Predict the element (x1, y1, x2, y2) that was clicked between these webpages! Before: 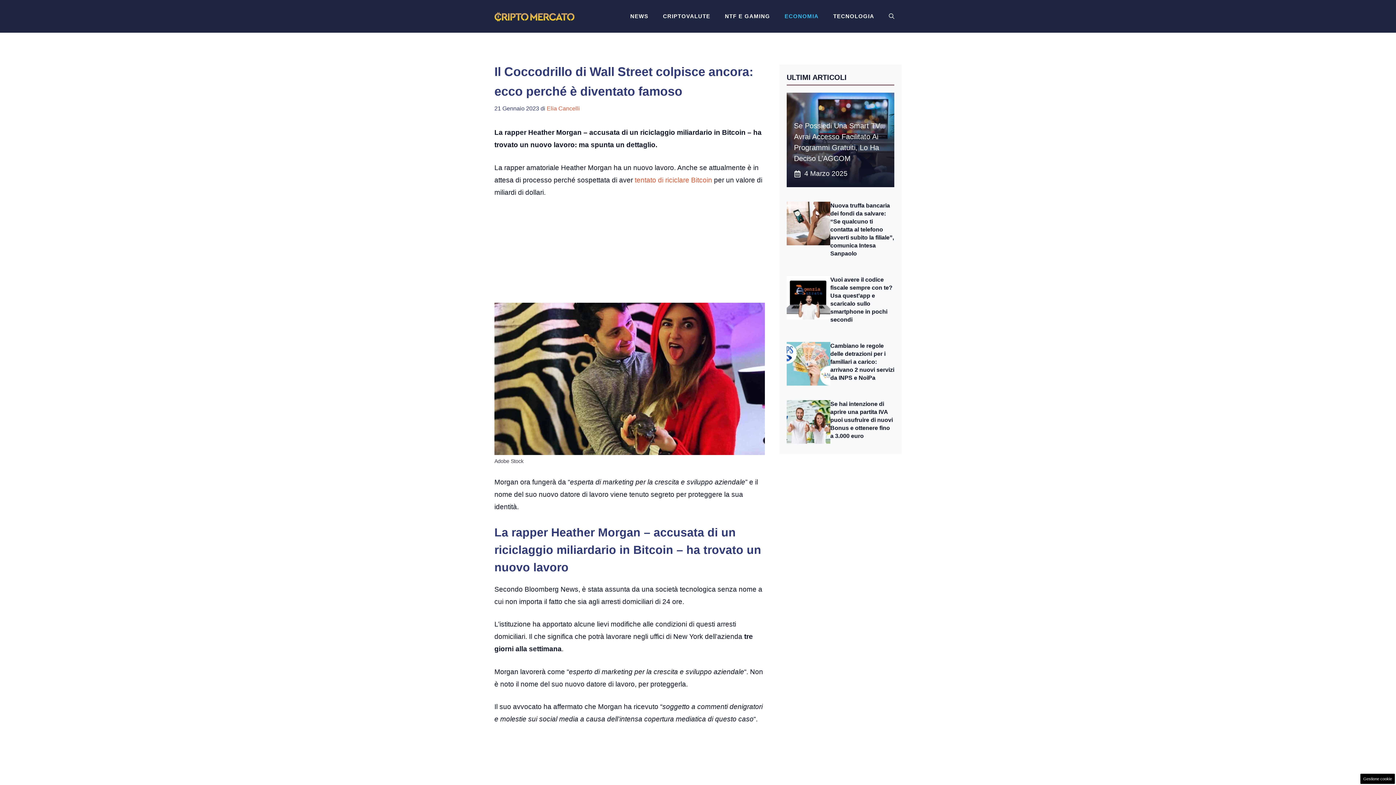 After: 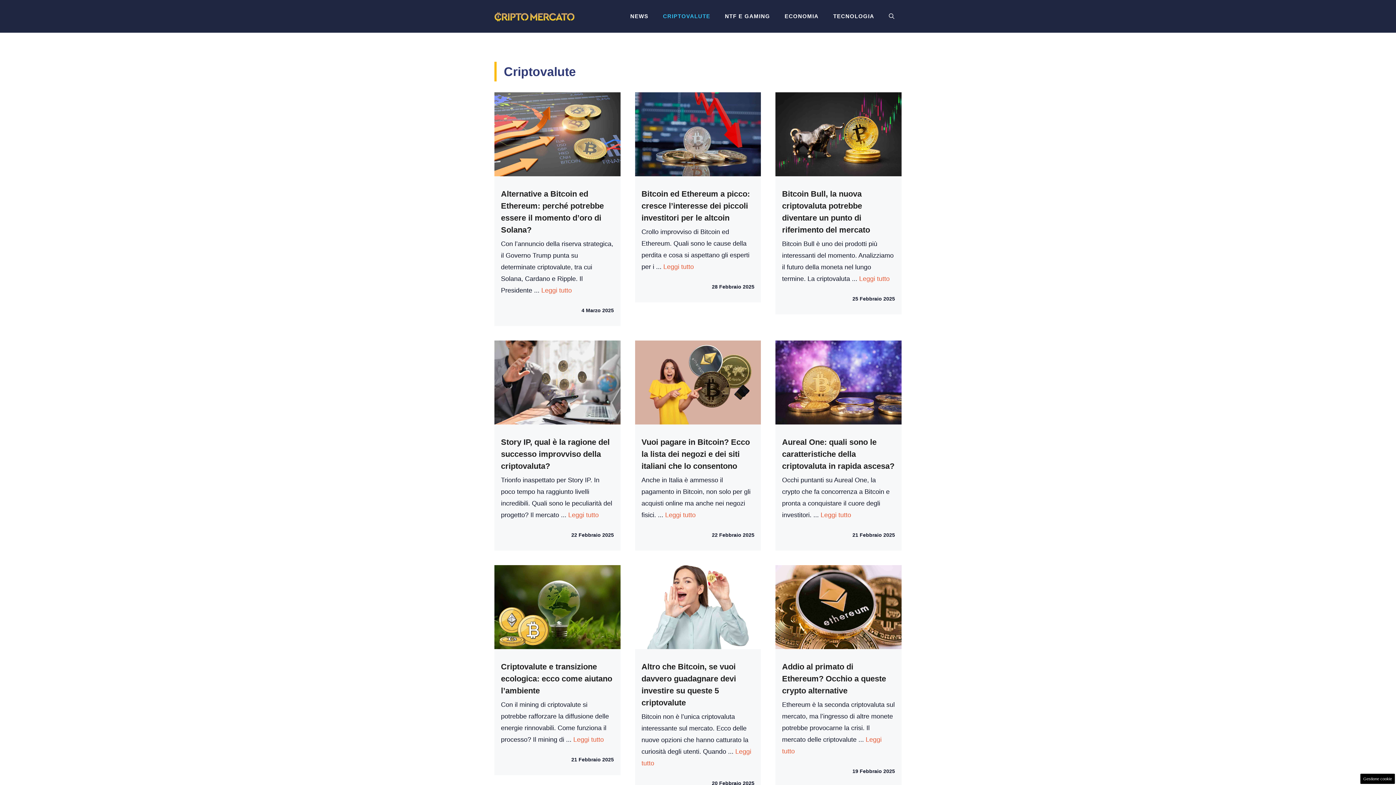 Action: label: CRIPTOVALUTE bbox: (655, 7, 717, 25)